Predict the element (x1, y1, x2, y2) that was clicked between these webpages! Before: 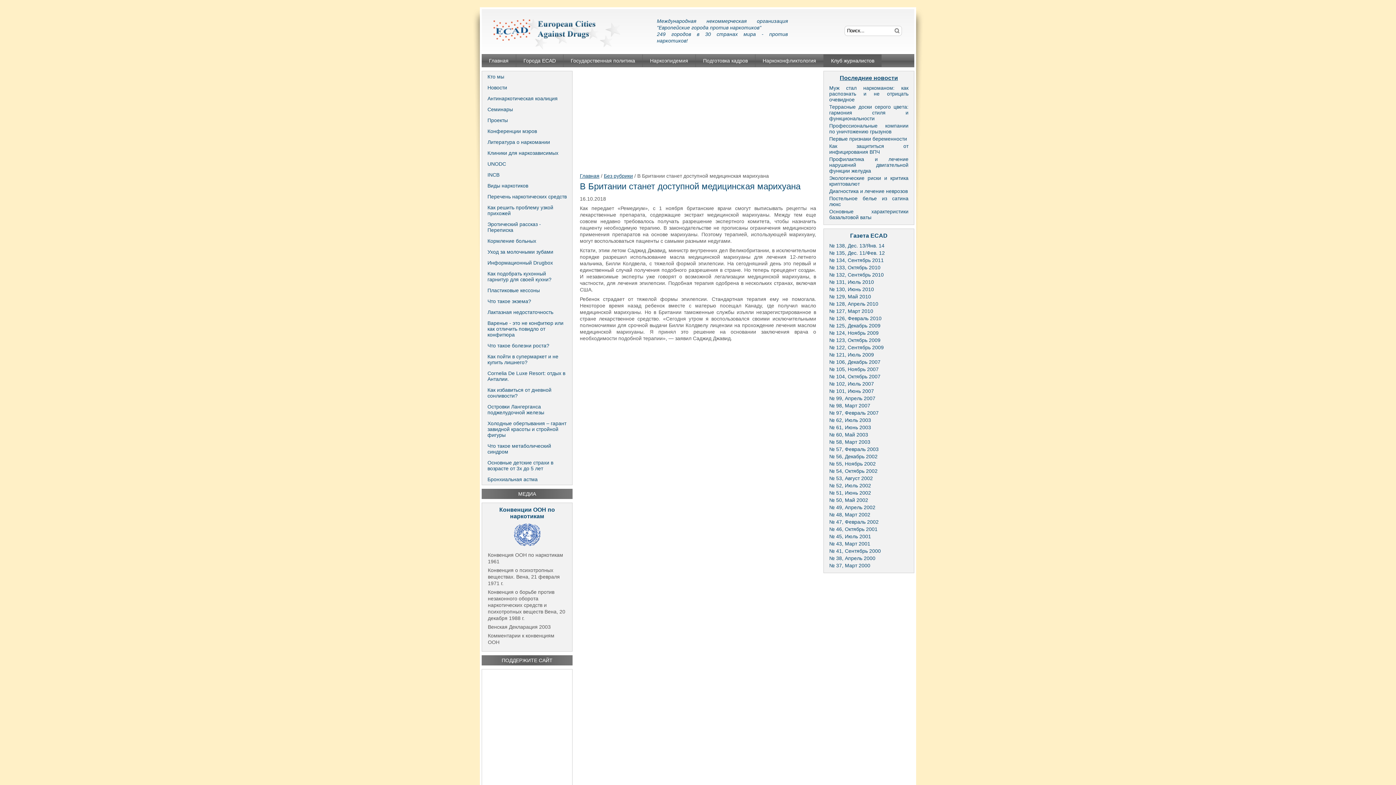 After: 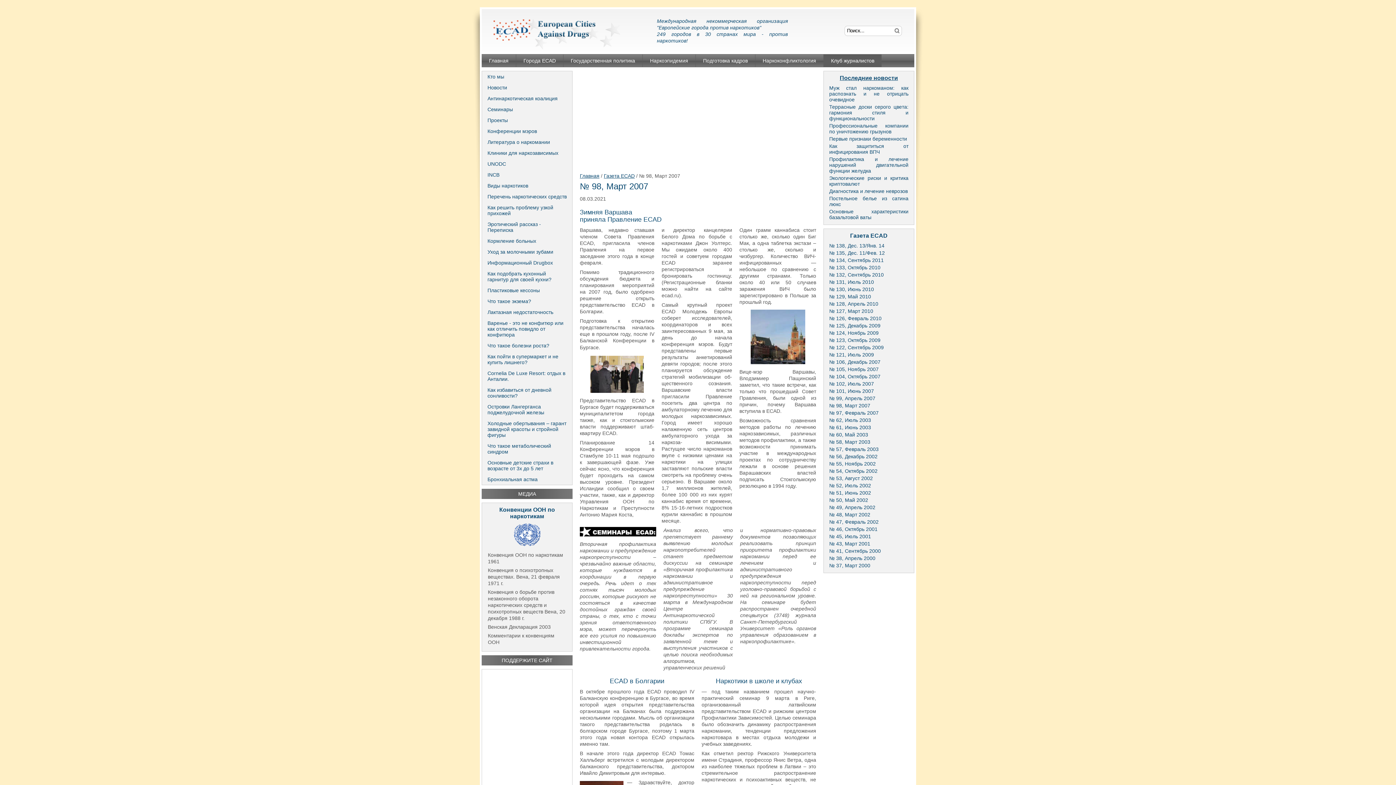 Action: label: № 98, Март 2007 bbox: (823, 402, 910, 409)